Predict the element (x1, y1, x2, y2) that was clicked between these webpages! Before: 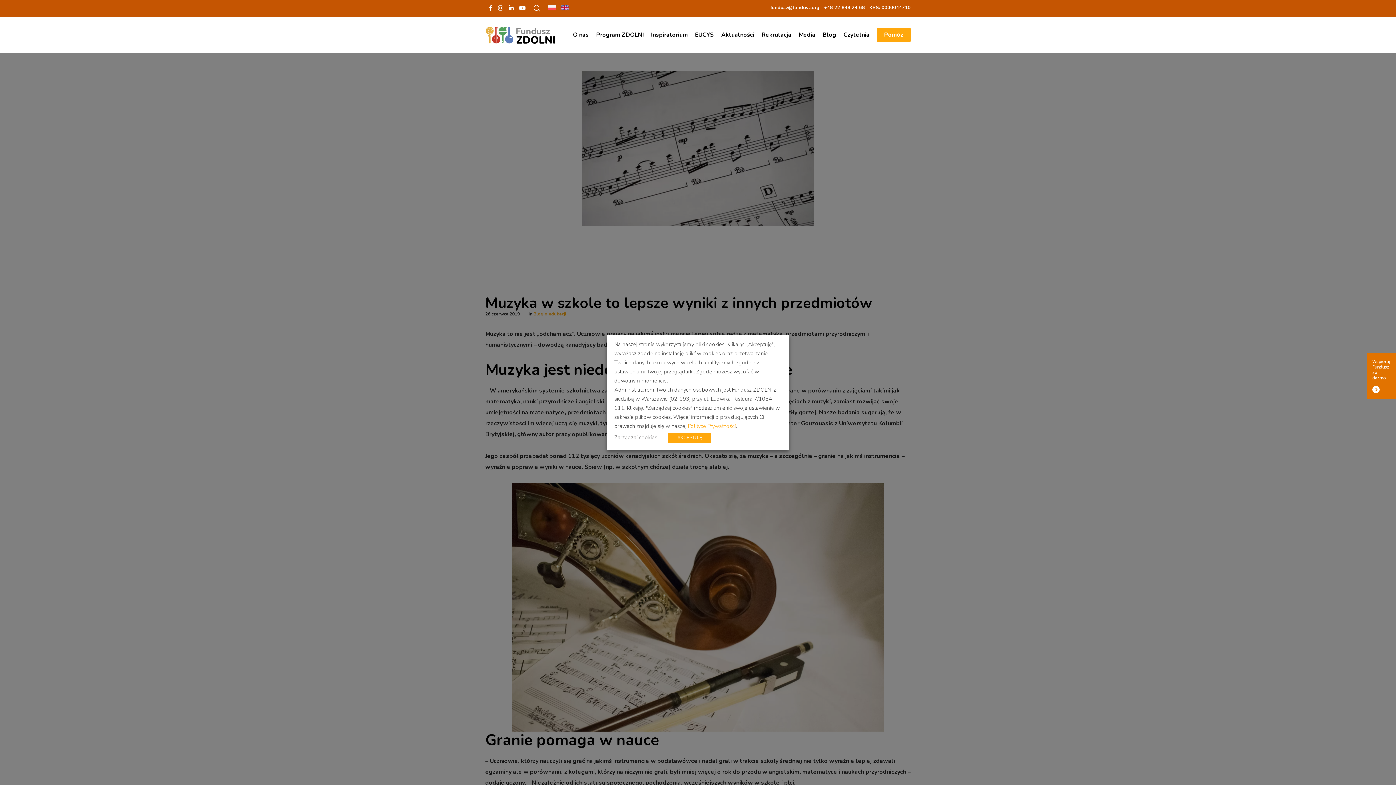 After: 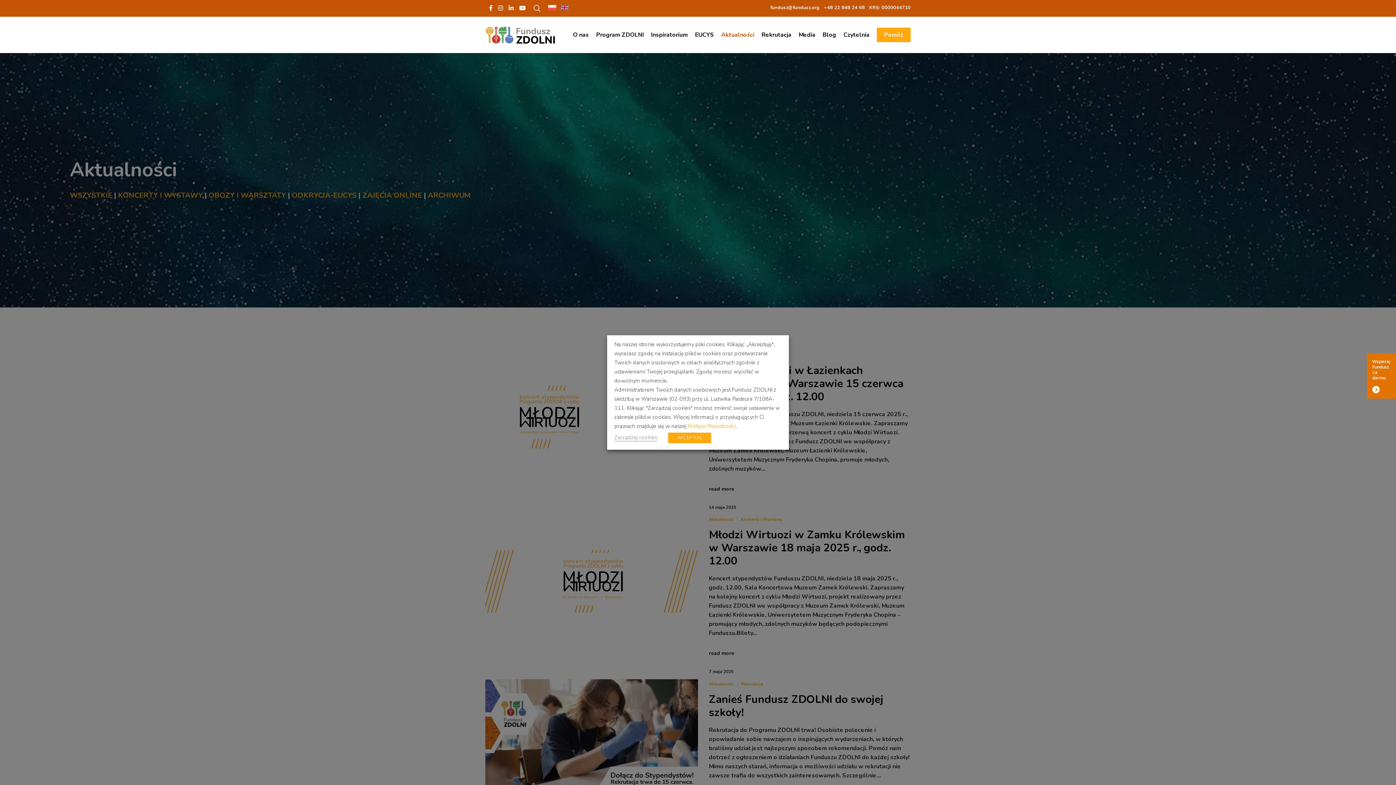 Action: label: Aktualności bbox: (719, 16, 756, 53)